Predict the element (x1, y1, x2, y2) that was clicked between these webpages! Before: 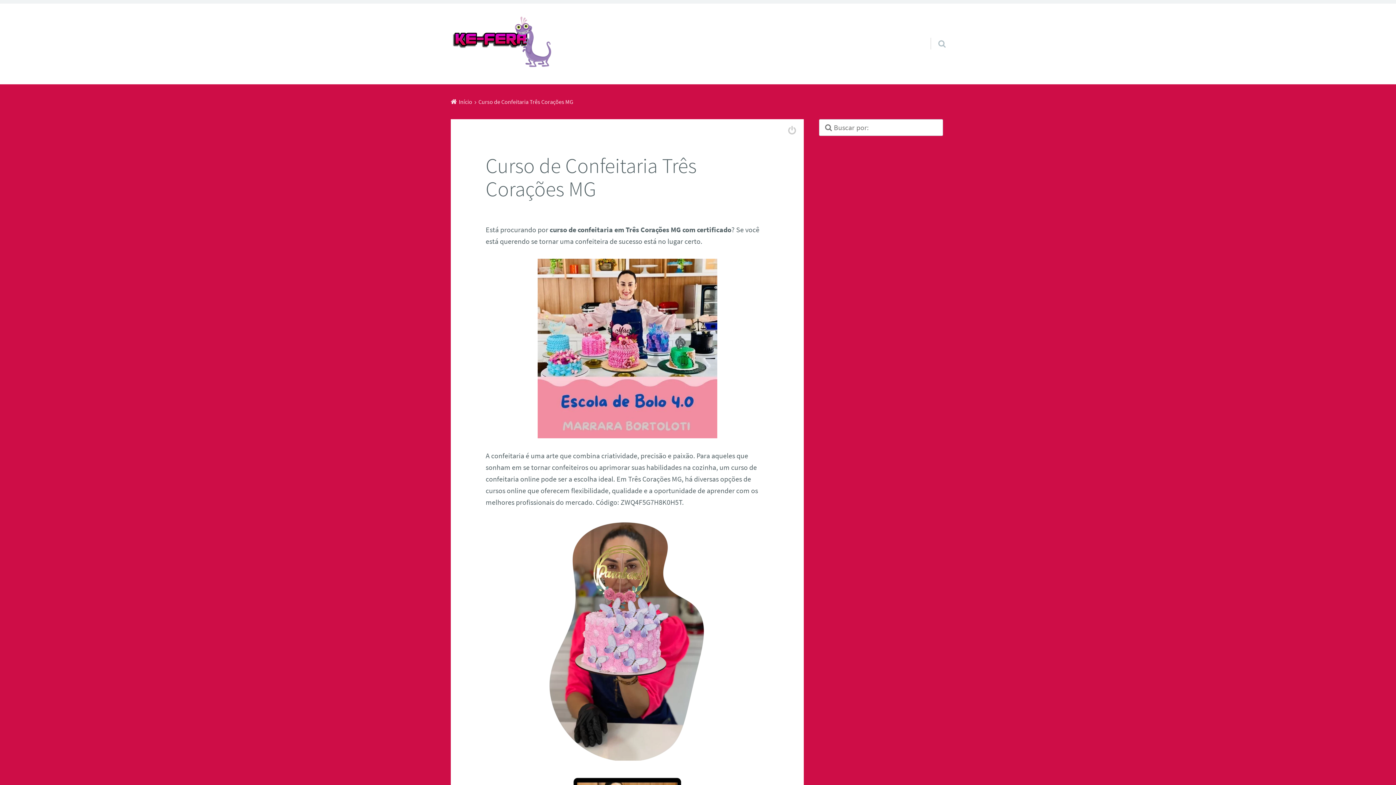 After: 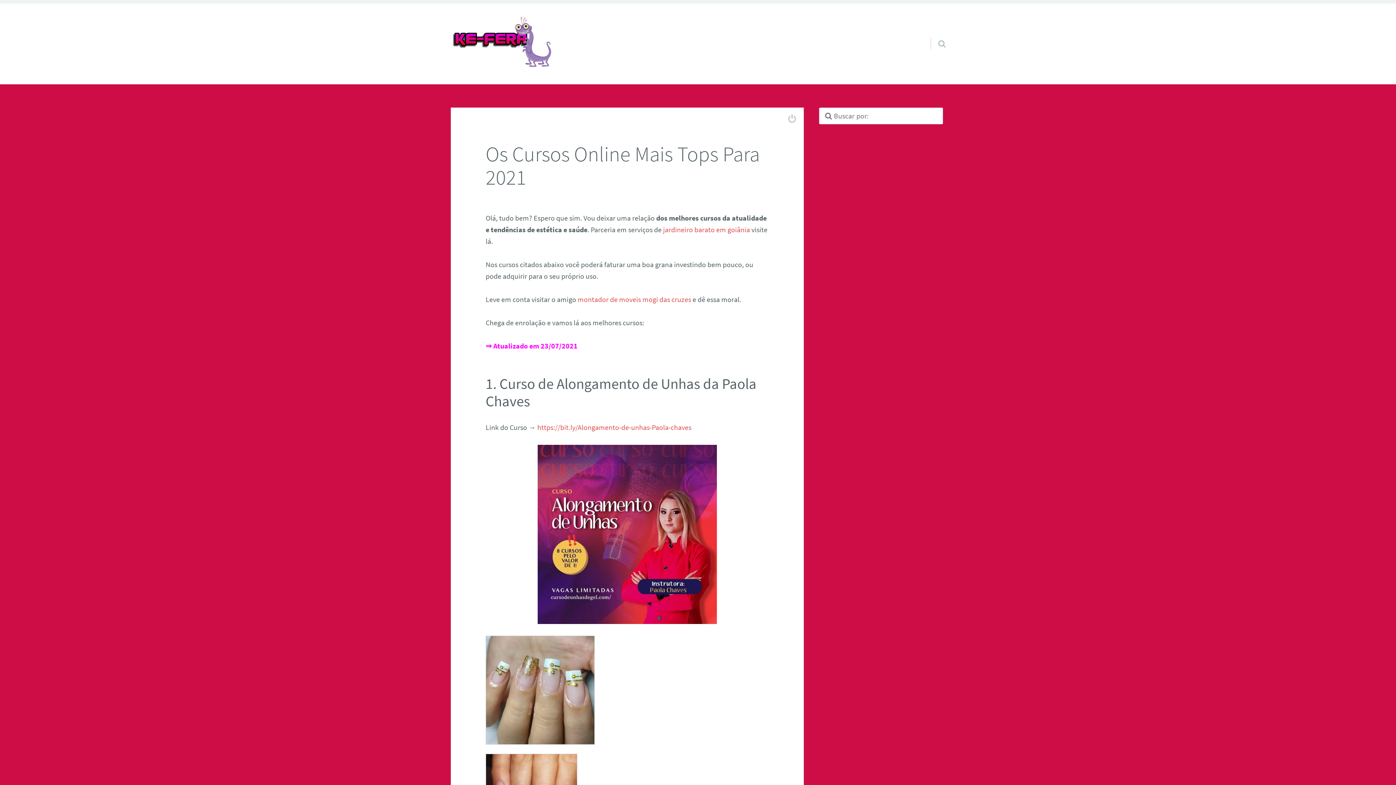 Action: bbox: (450, 98, 472, 105) label: Início